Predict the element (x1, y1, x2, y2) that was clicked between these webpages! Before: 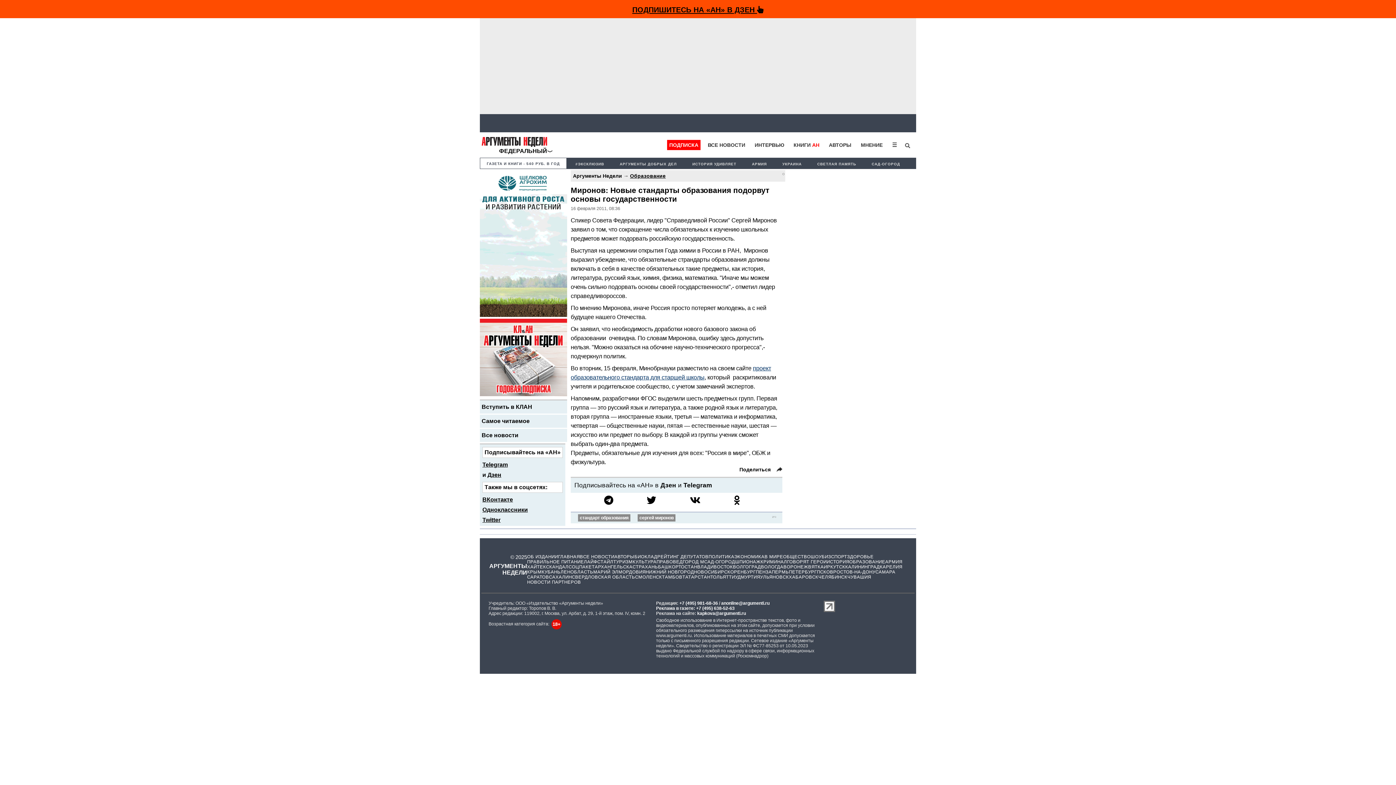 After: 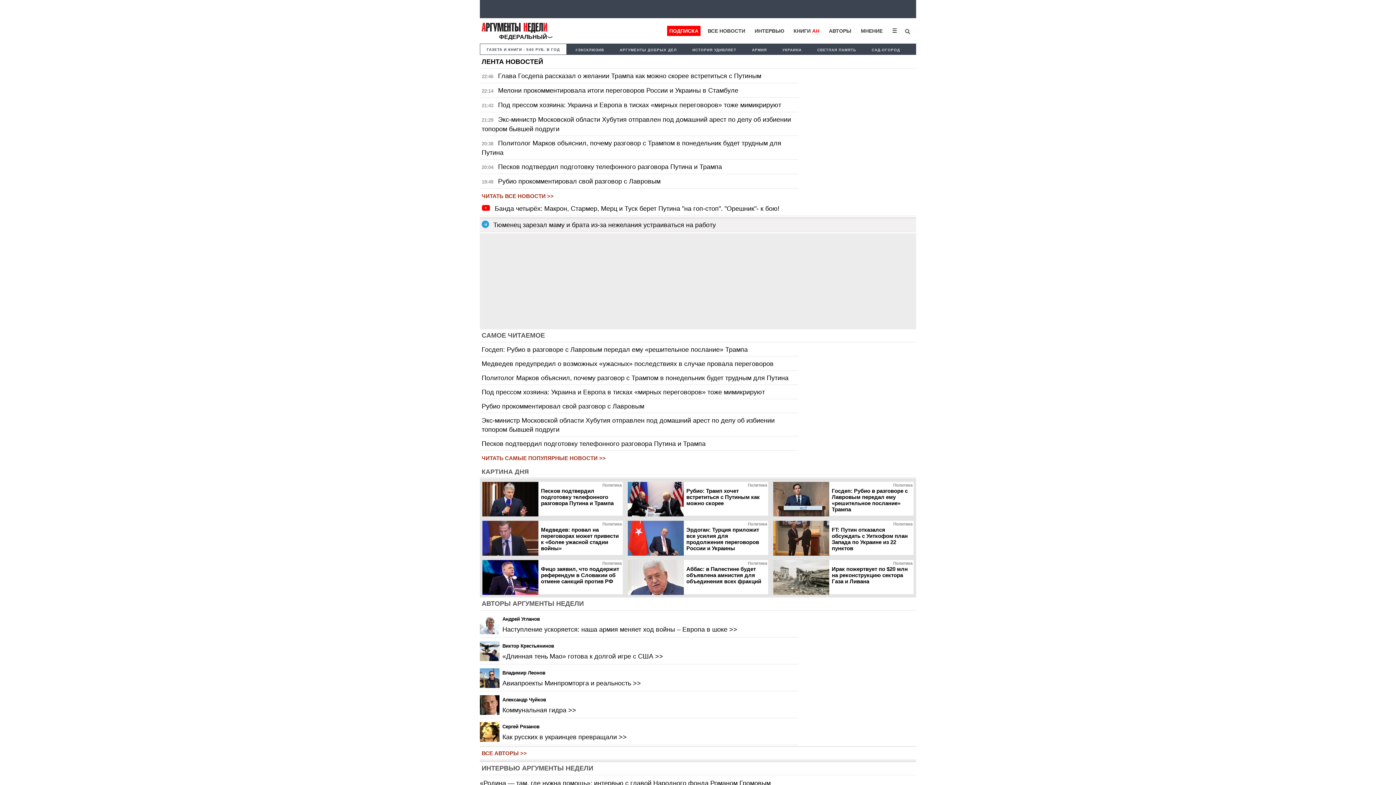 Action: bbox: (481, 140, 547, 148)